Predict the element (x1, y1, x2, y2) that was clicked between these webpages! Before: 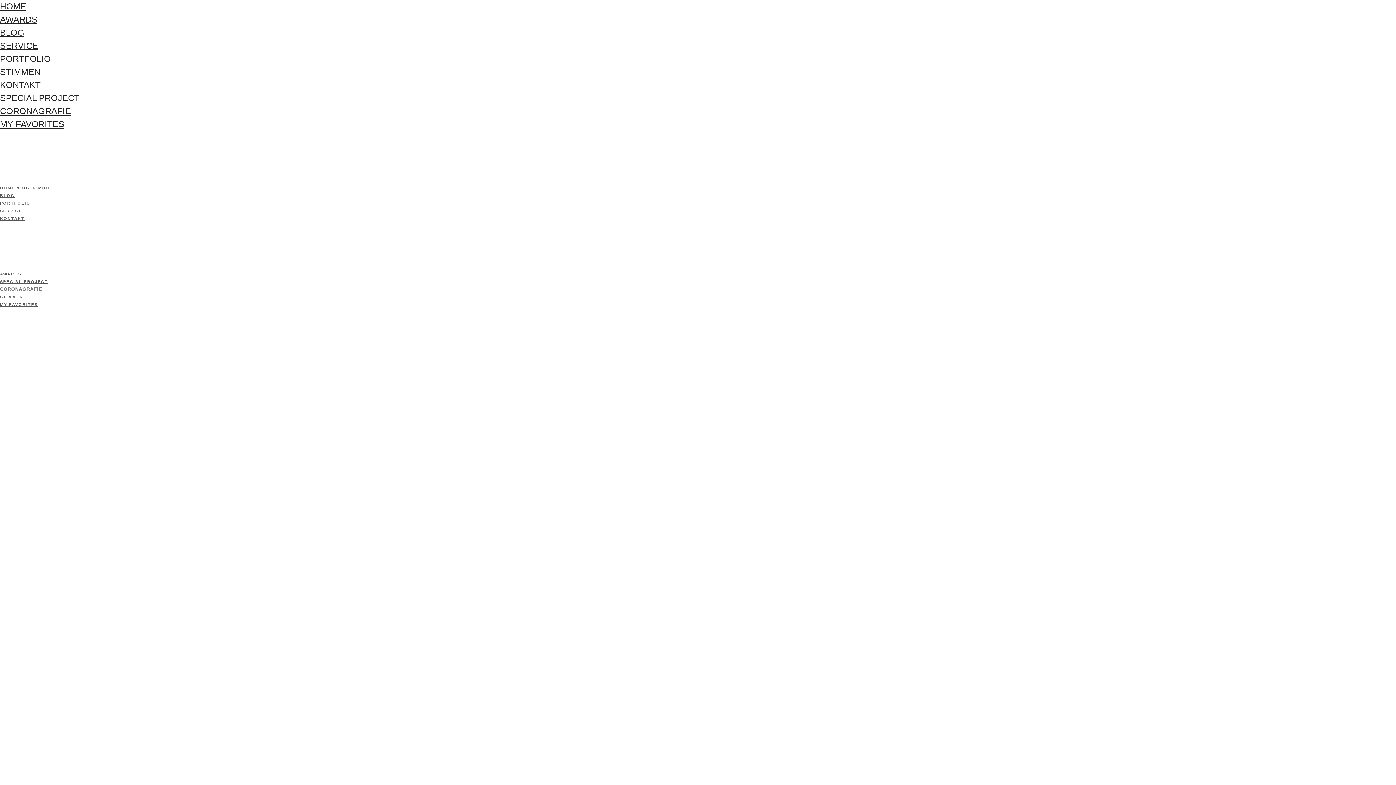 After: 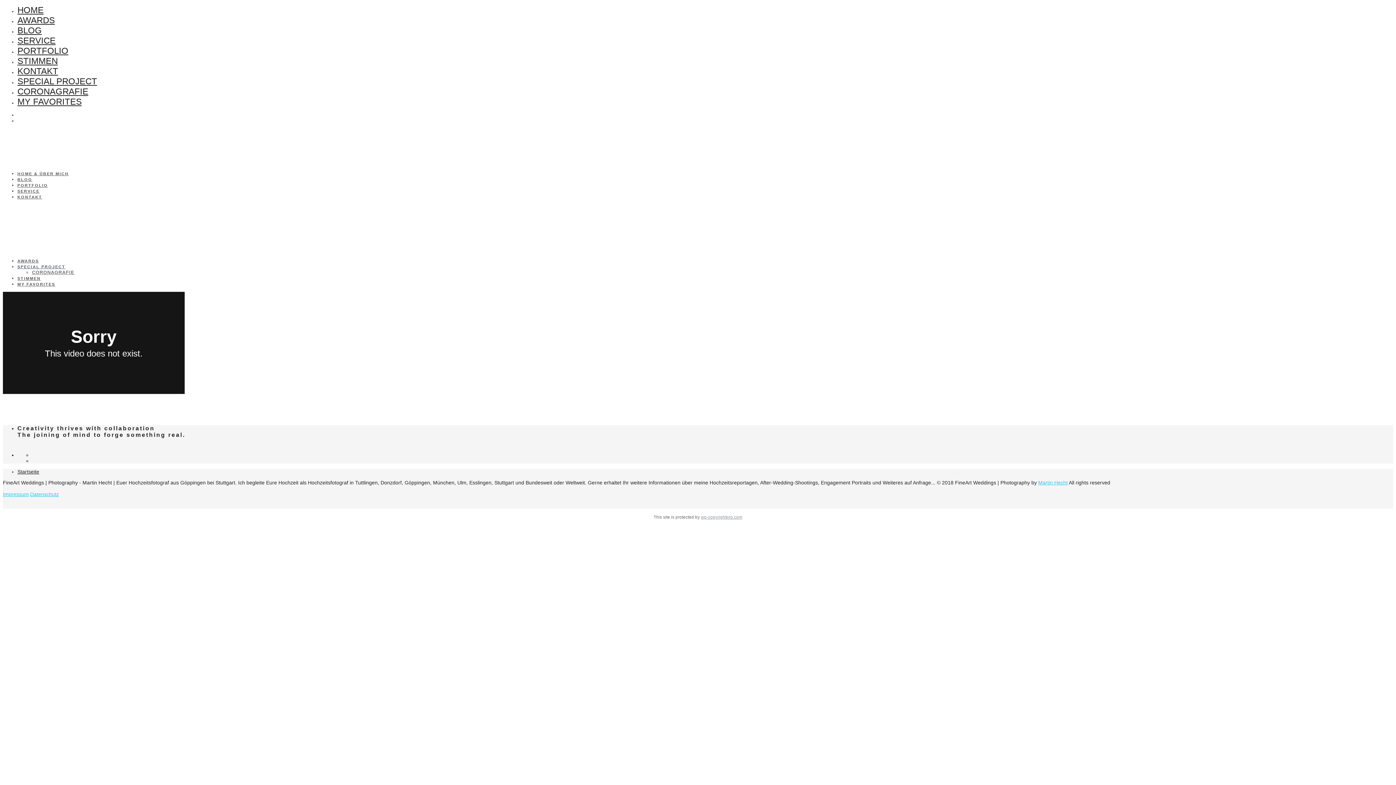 Action: bbox: (0, 106, 70, 116) label: CORONAGRAFIE